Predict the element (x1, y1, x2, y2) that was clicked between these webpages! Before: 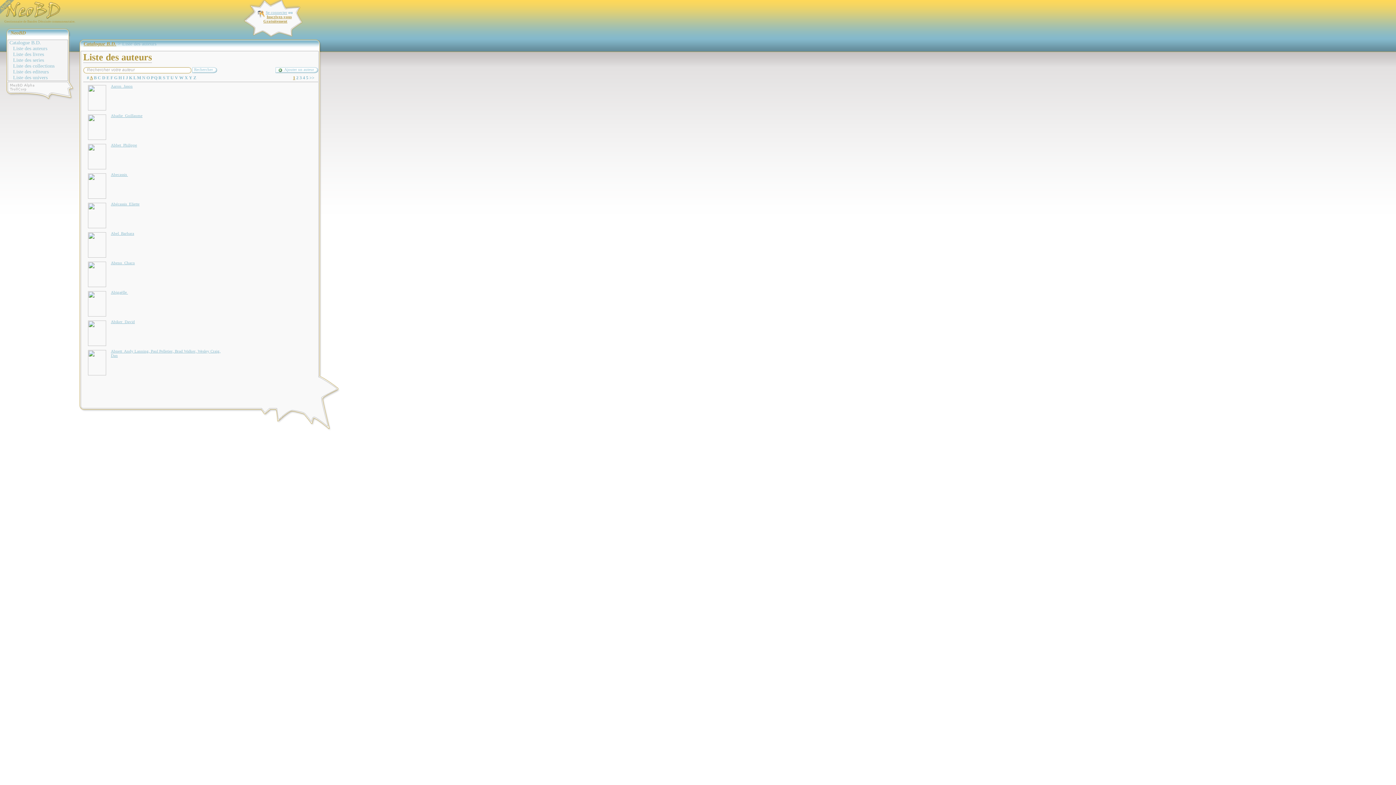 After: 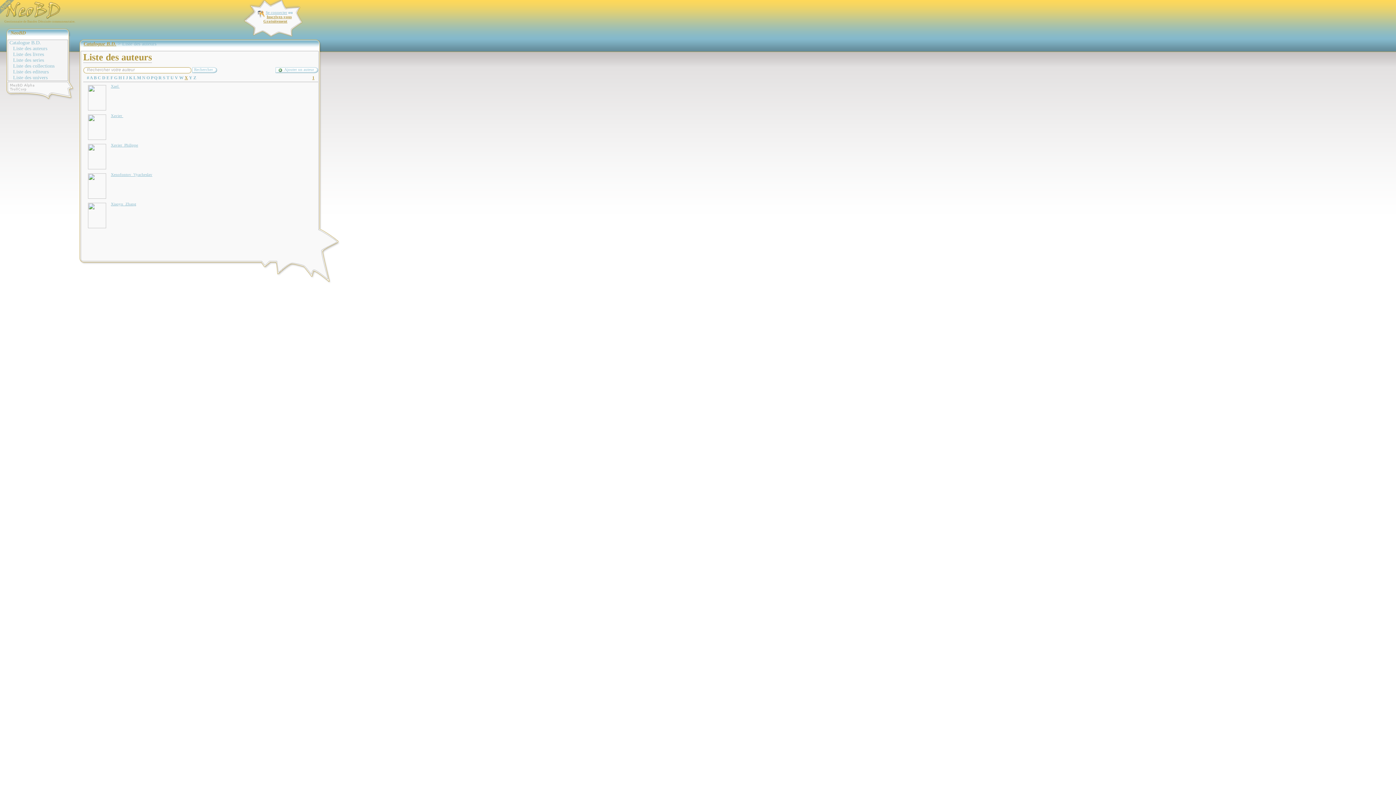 Action: label: X bbox: (184, 75, 188, 80)